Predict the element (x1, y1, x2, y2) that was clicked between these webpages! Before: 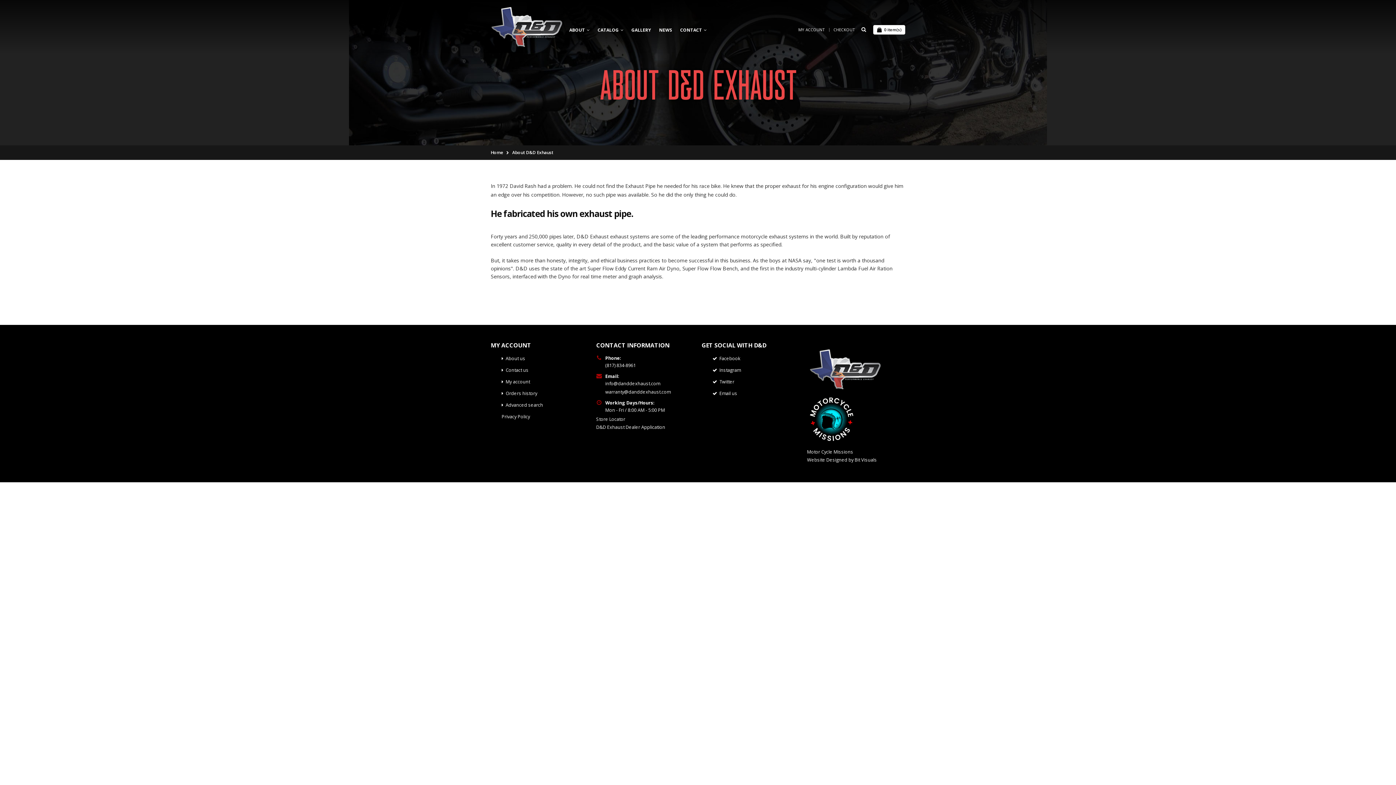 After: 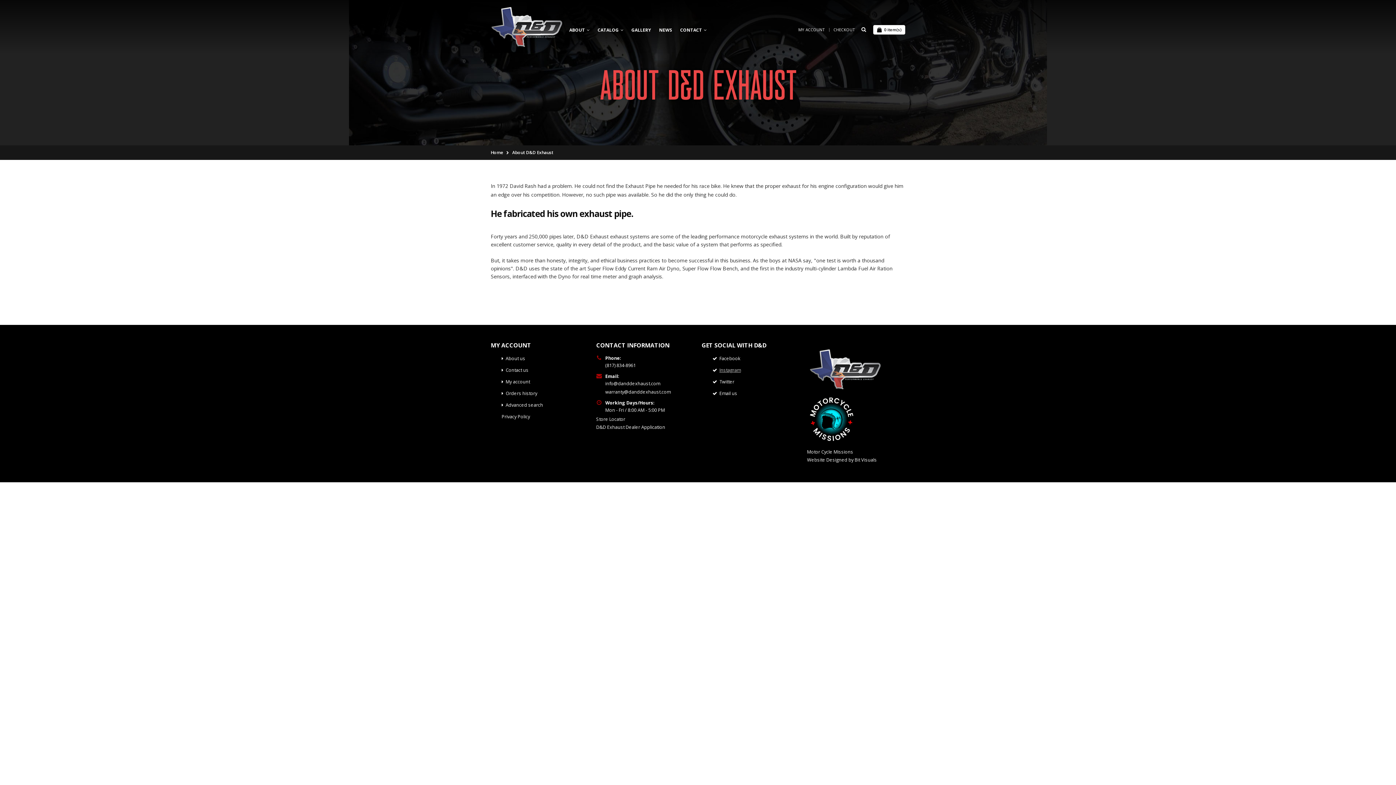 Action: bbox: (719, 367, 741, 373) label: Instagram